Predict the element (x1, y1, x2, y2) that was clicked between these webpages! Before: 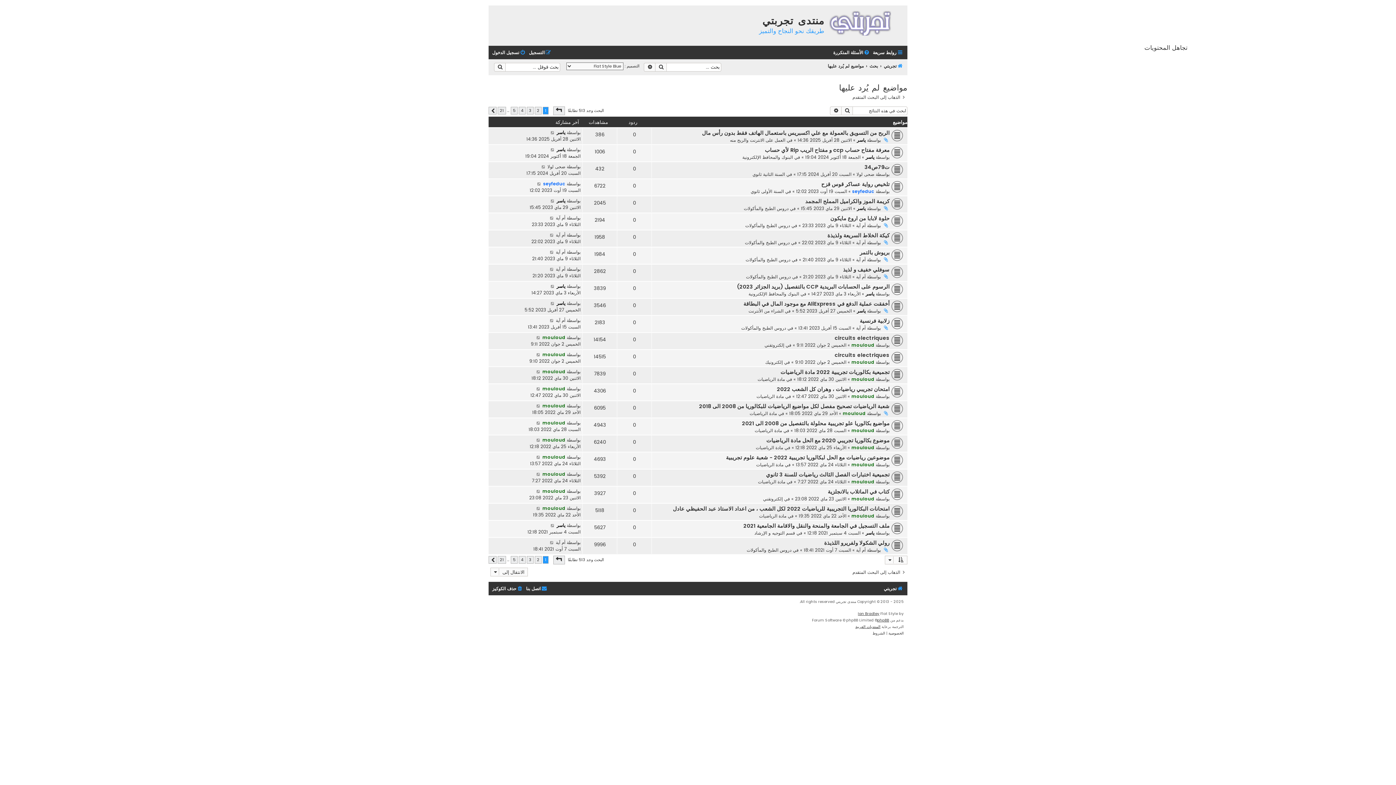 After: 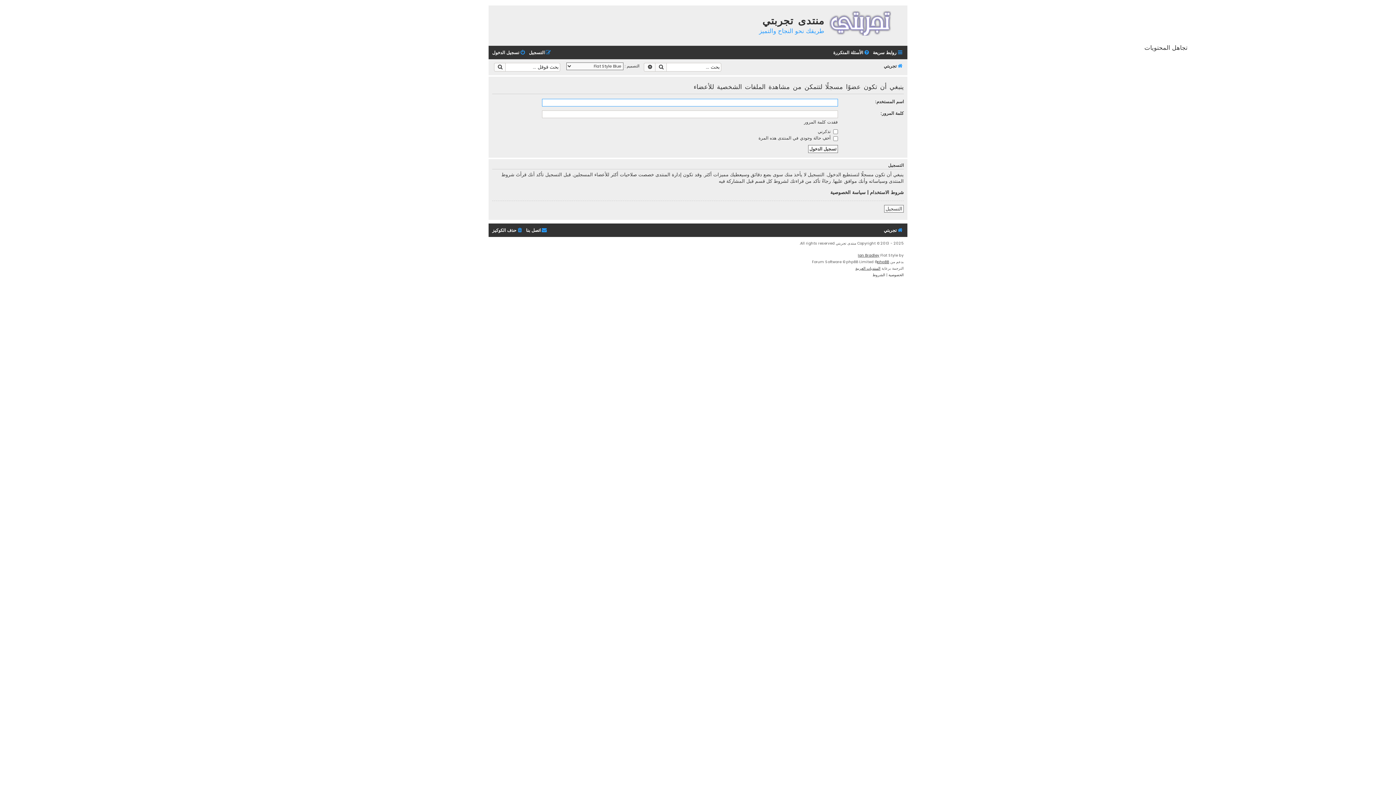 Action: label: ياسر bbox: (865, 530, 874, 536)